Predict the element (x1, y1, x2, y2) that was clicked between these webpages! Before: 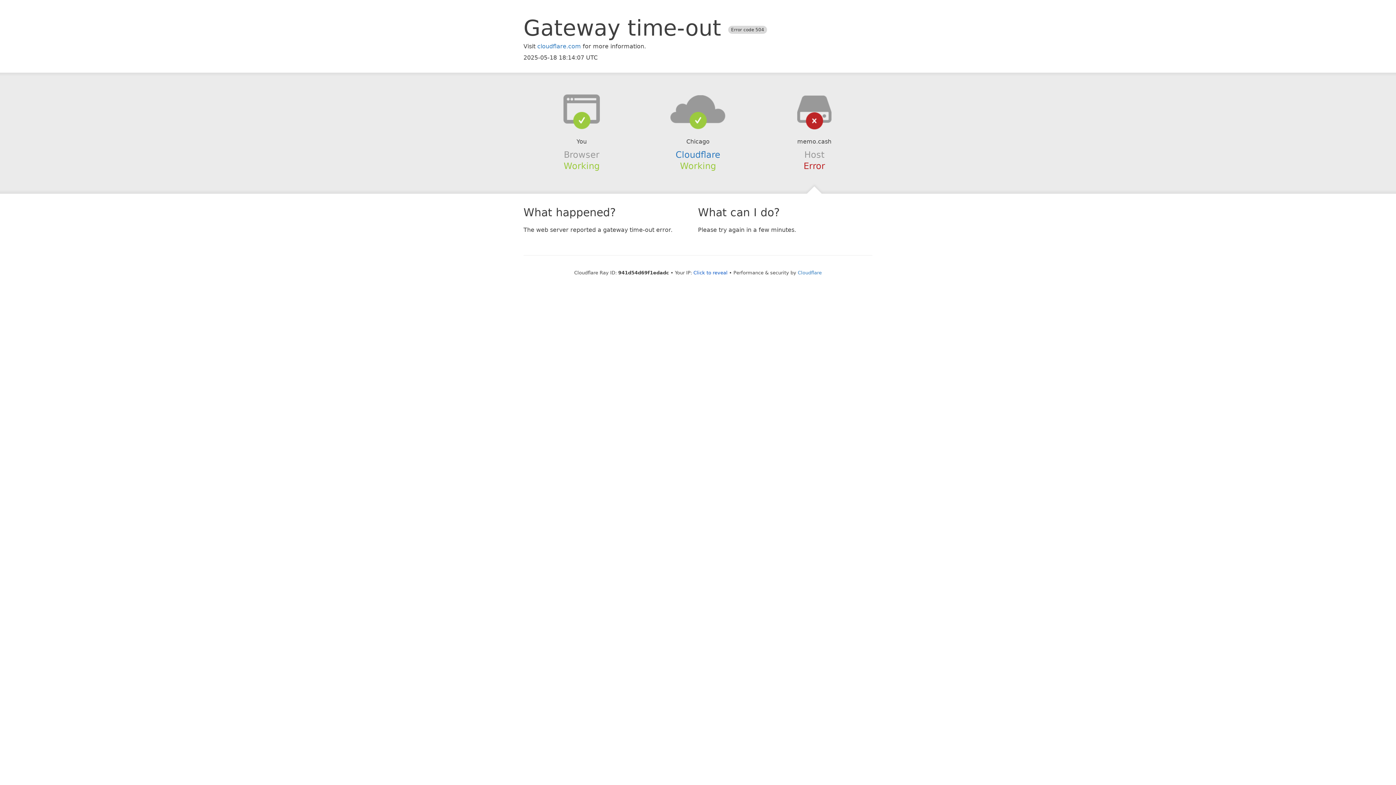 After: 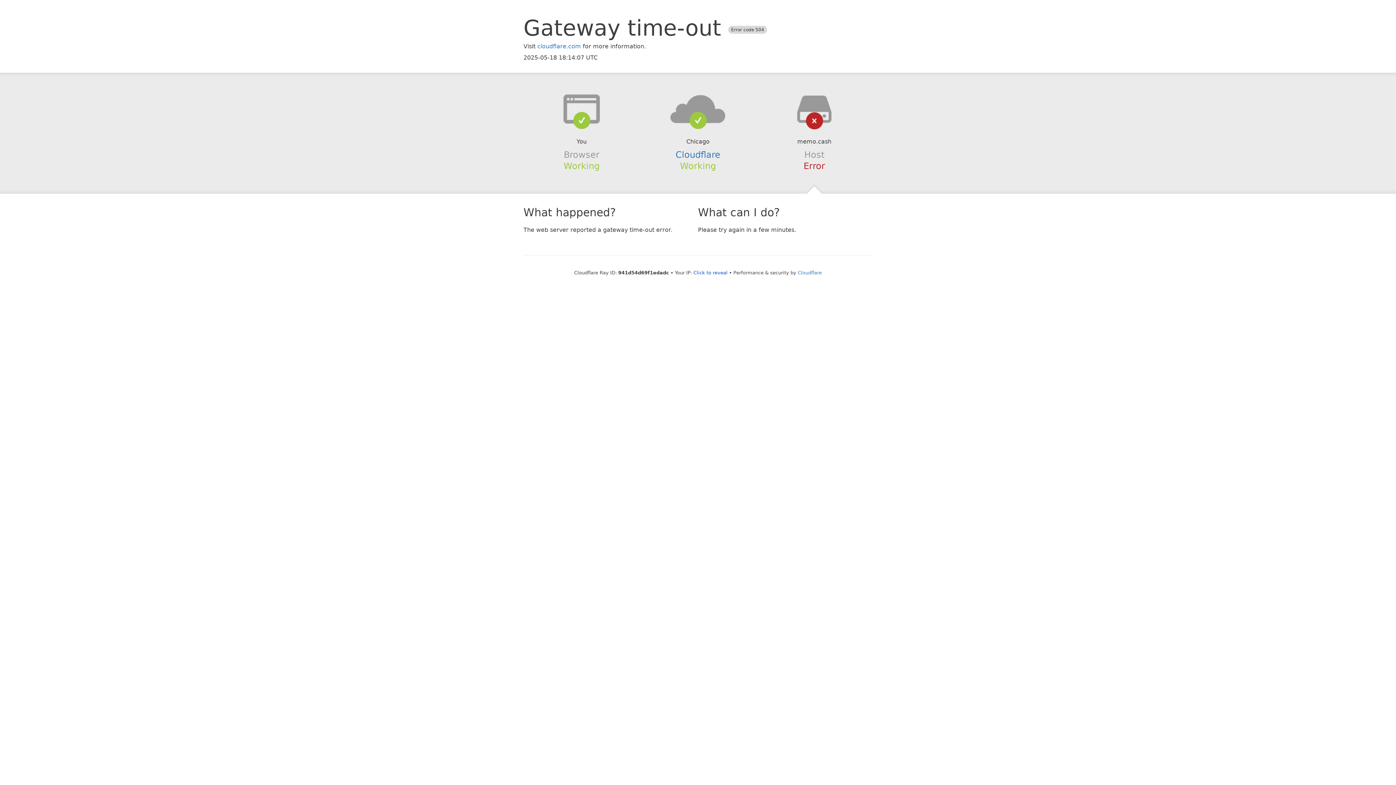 Action: bbox: (639, 94, 756, 123)